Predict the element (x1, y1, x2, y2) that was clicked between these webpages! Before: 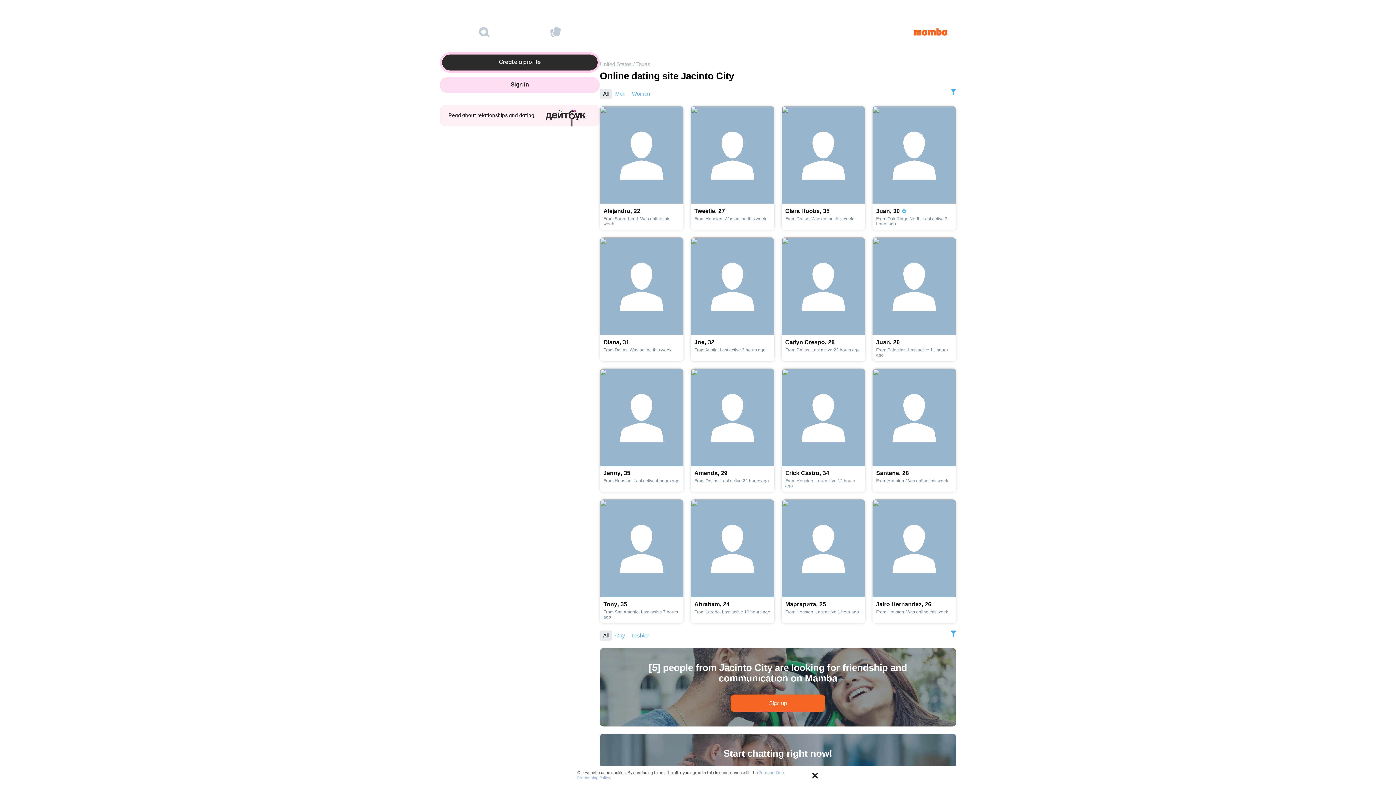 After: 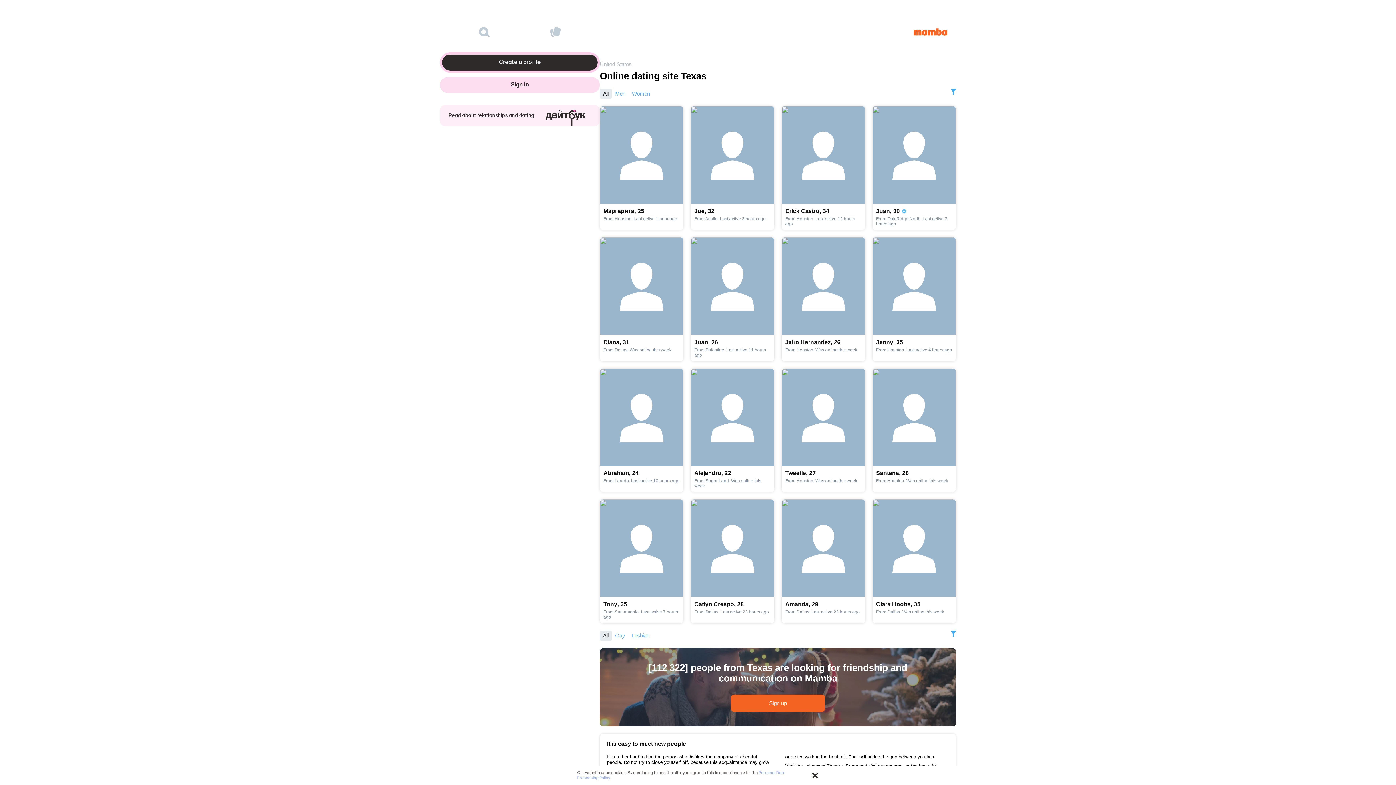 Action: bbox: (636, 59, 650, 68) label: Texas